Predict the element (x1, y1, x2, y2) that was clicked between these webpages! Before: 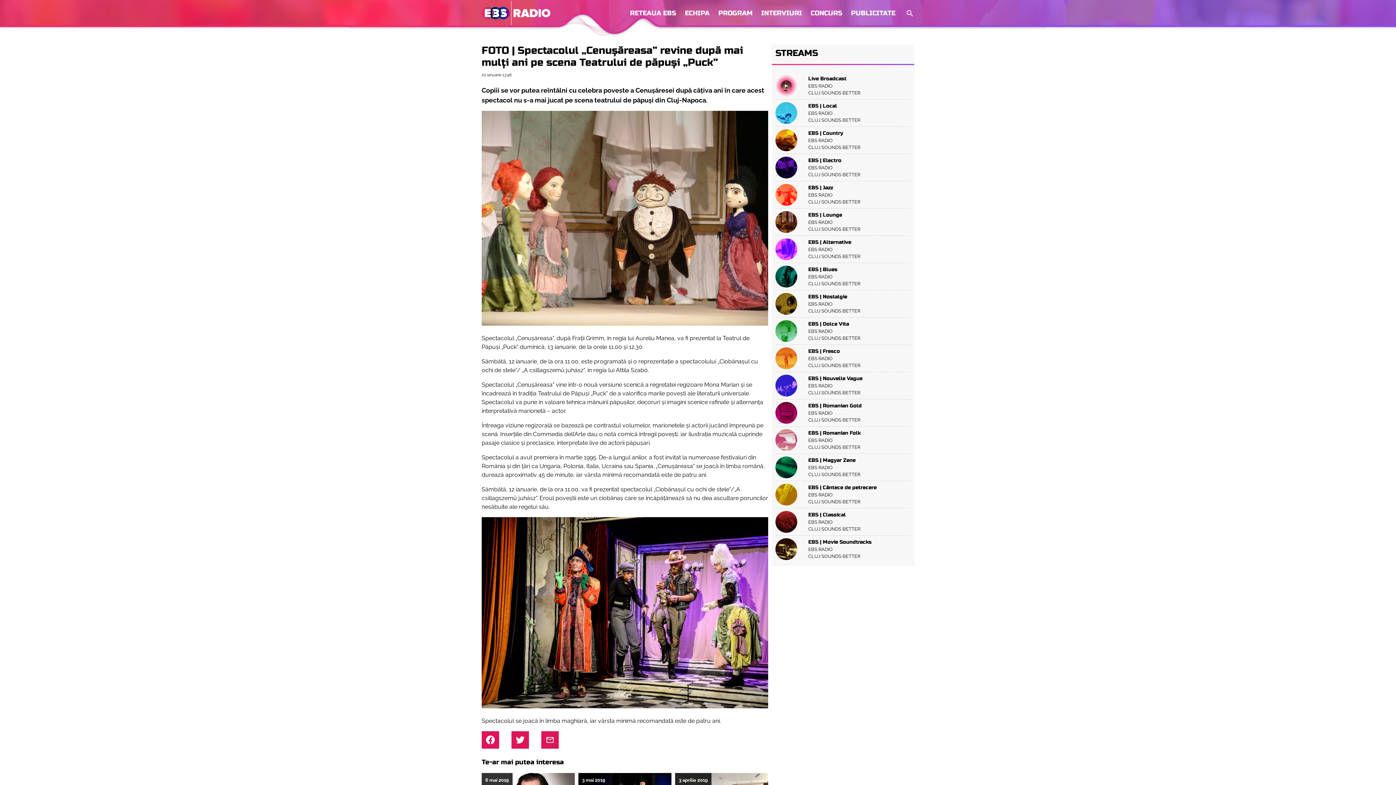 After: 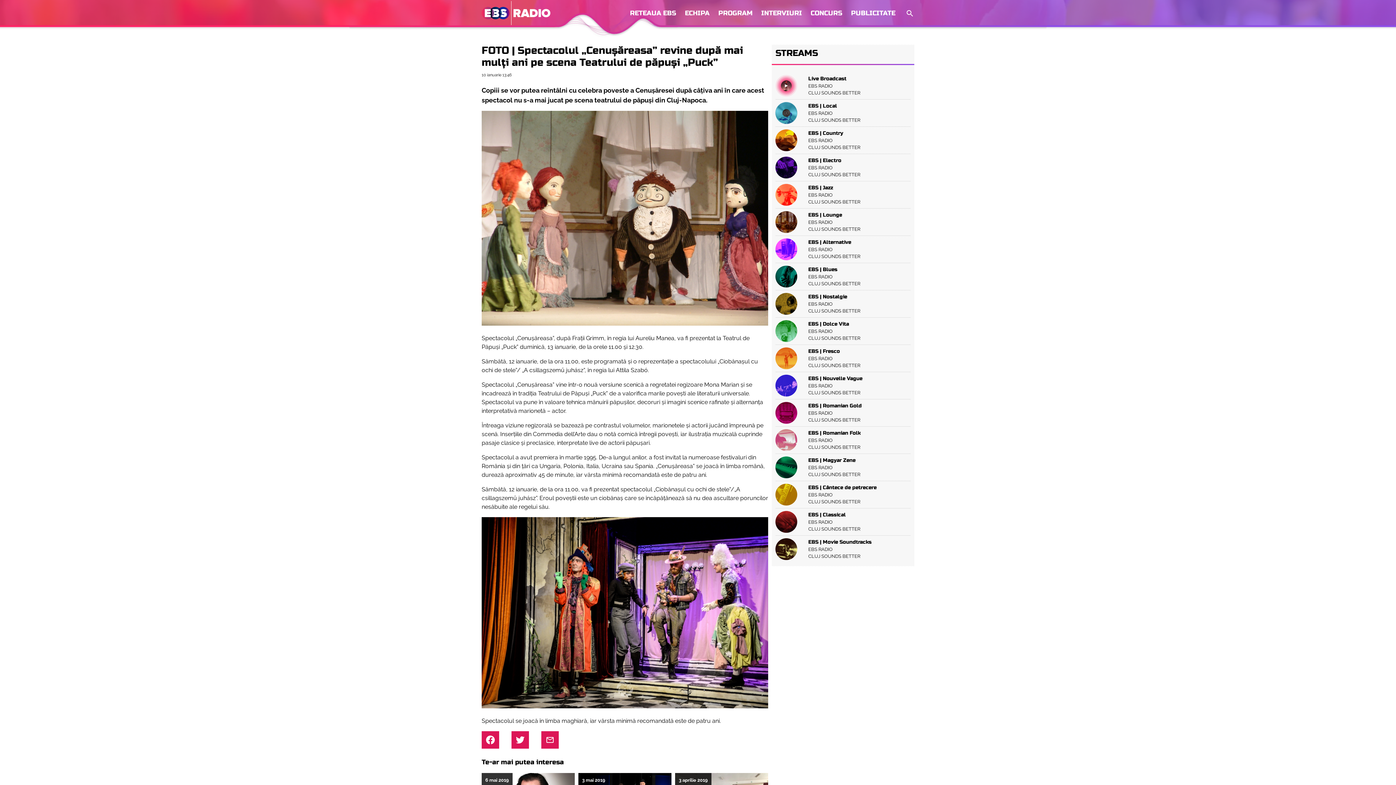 Action: bbox: (775, 102, 910, 124)